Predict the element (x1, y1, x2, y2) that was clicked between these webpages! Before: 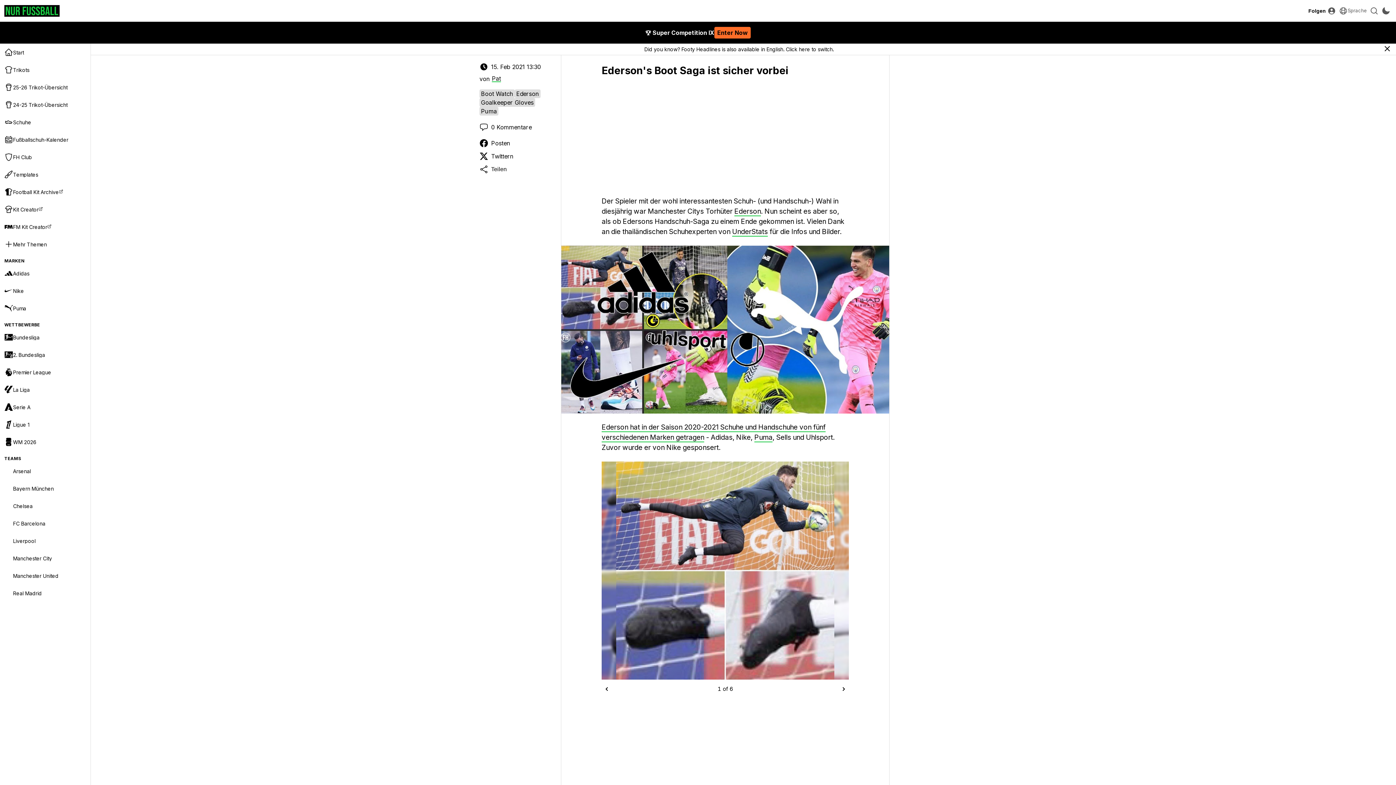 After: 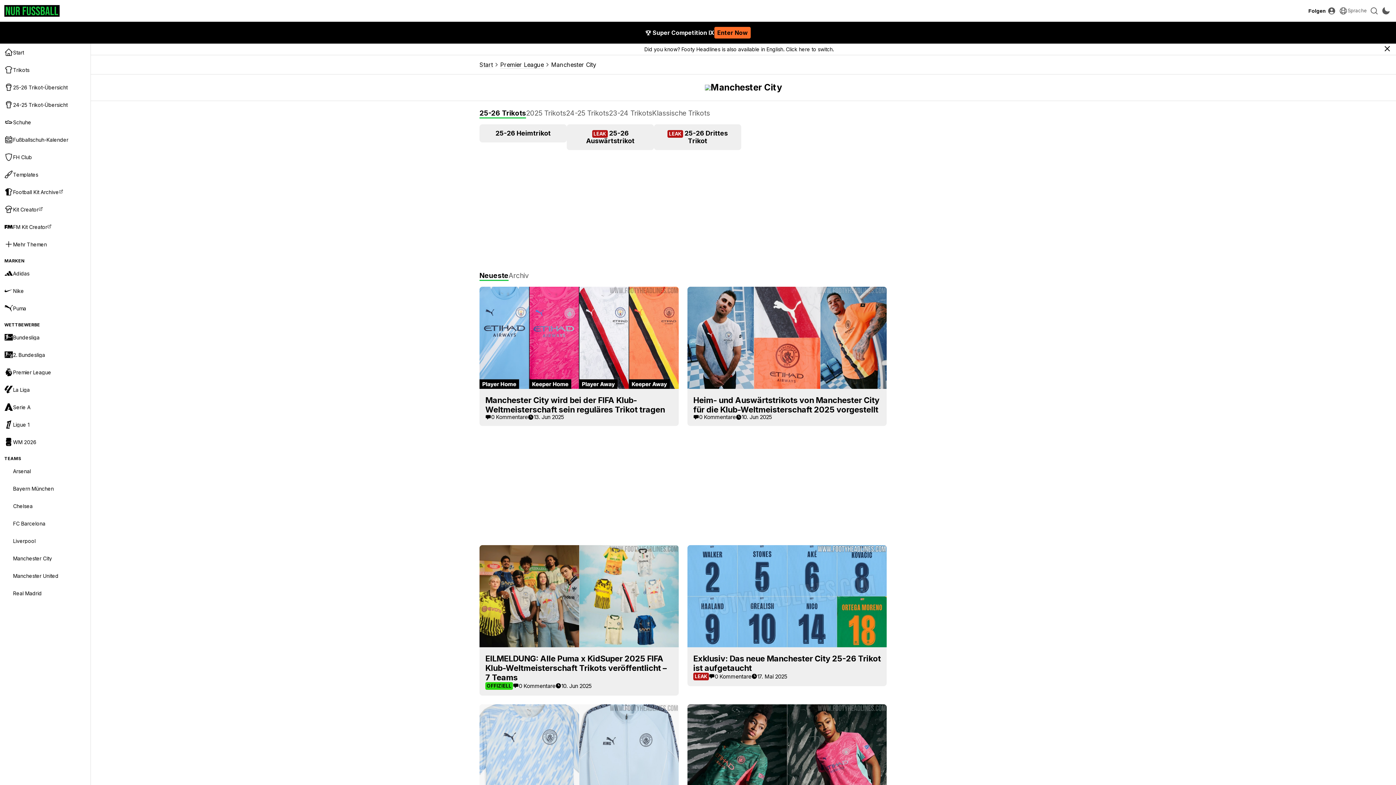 Action: bbox: (0, 549, 90, 567) label: Manchester City